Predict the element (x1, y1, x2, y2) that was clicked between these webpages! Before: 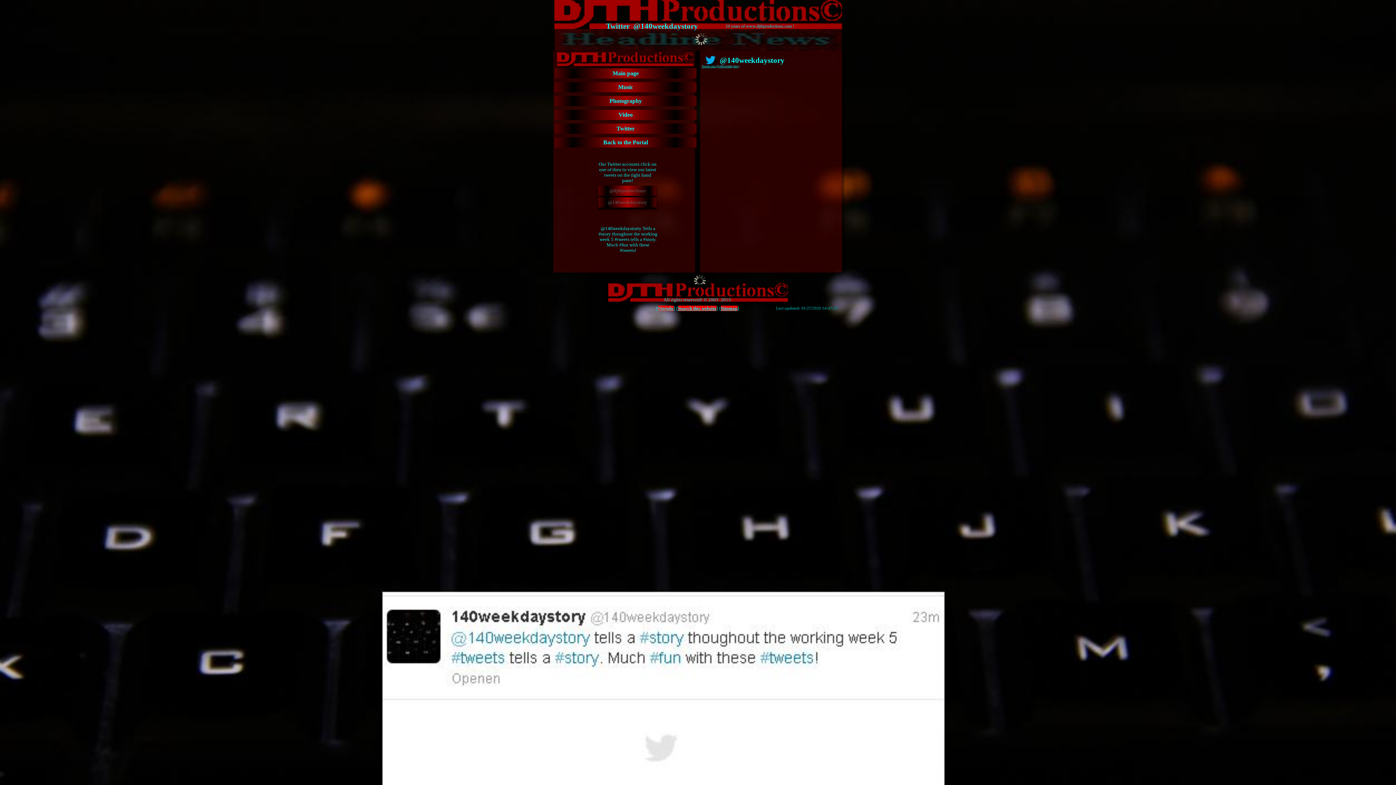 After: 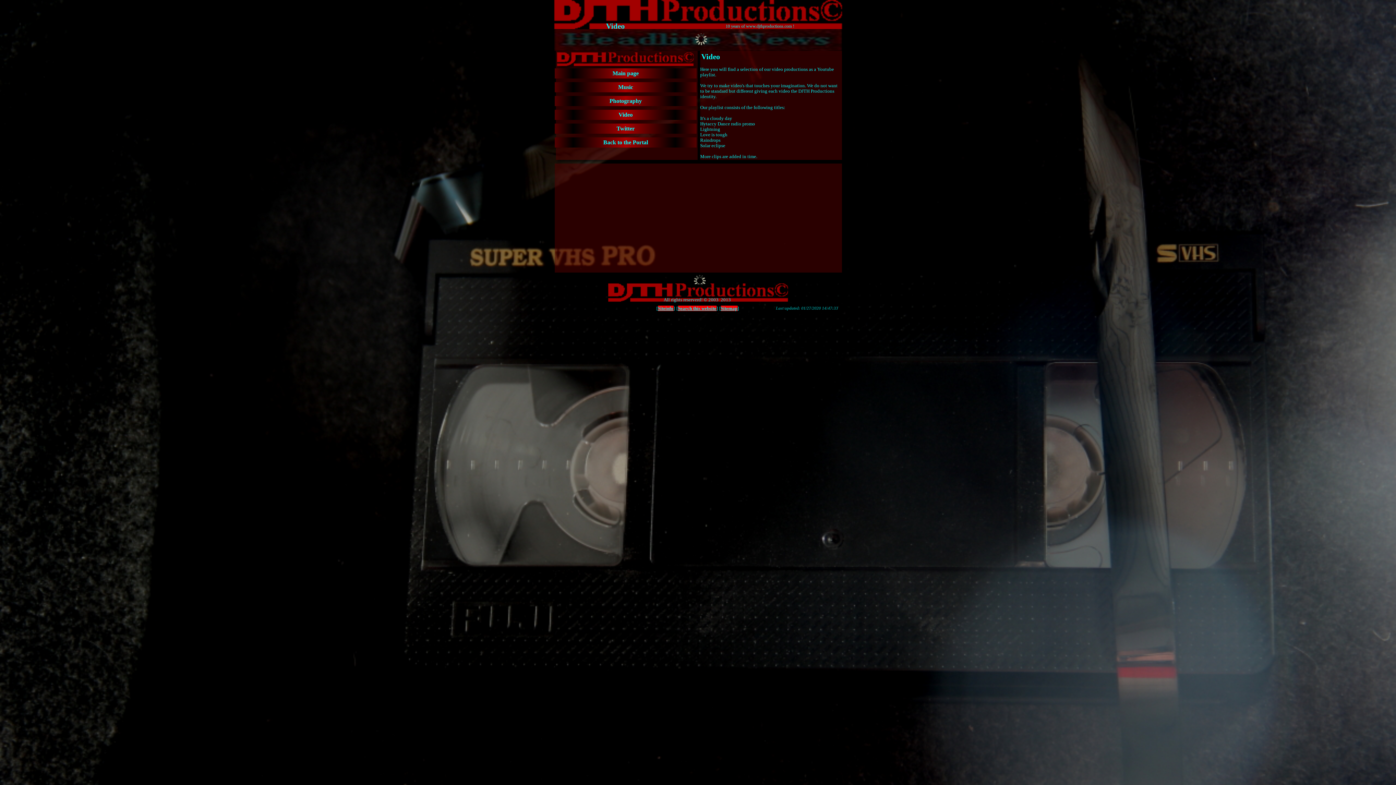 Action: label: Video bbox: (554, 109, 696, 120)